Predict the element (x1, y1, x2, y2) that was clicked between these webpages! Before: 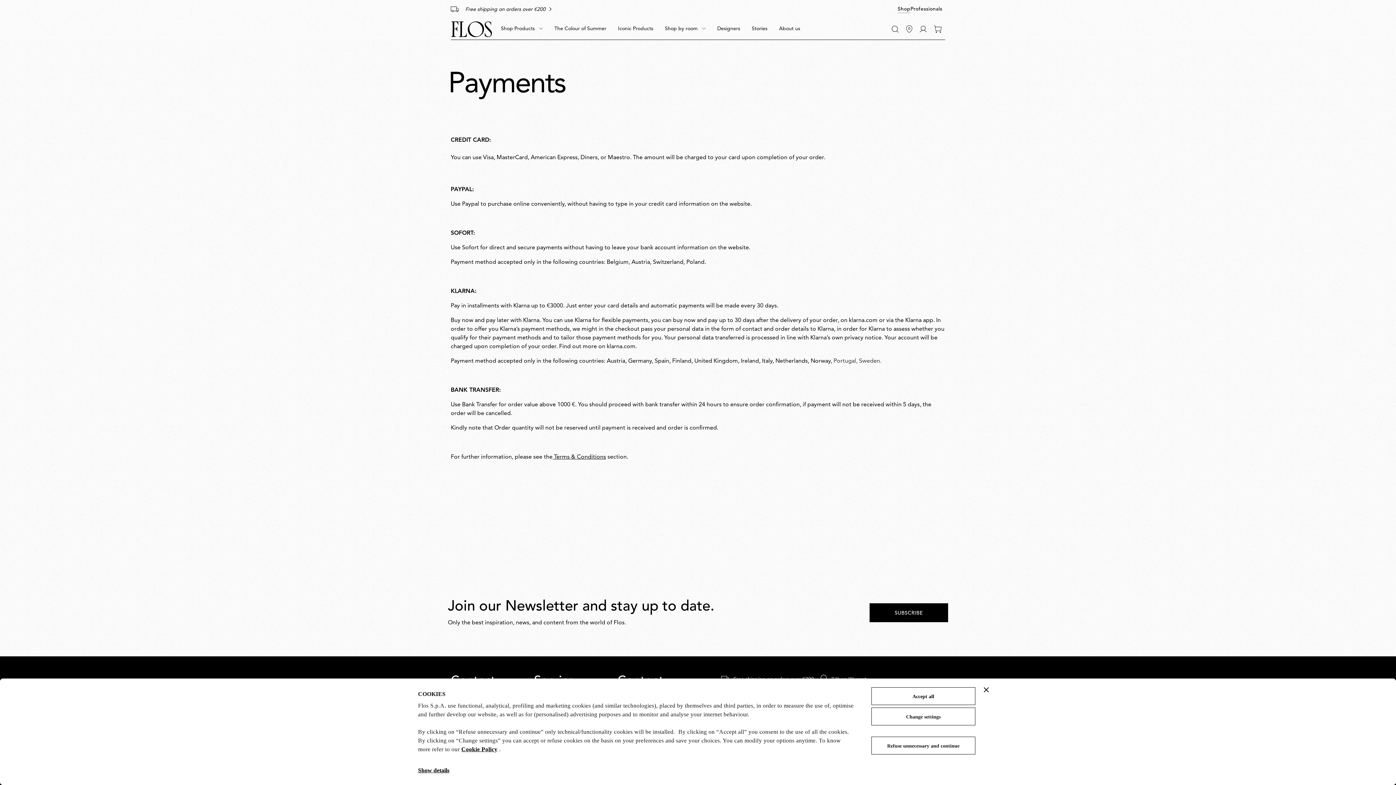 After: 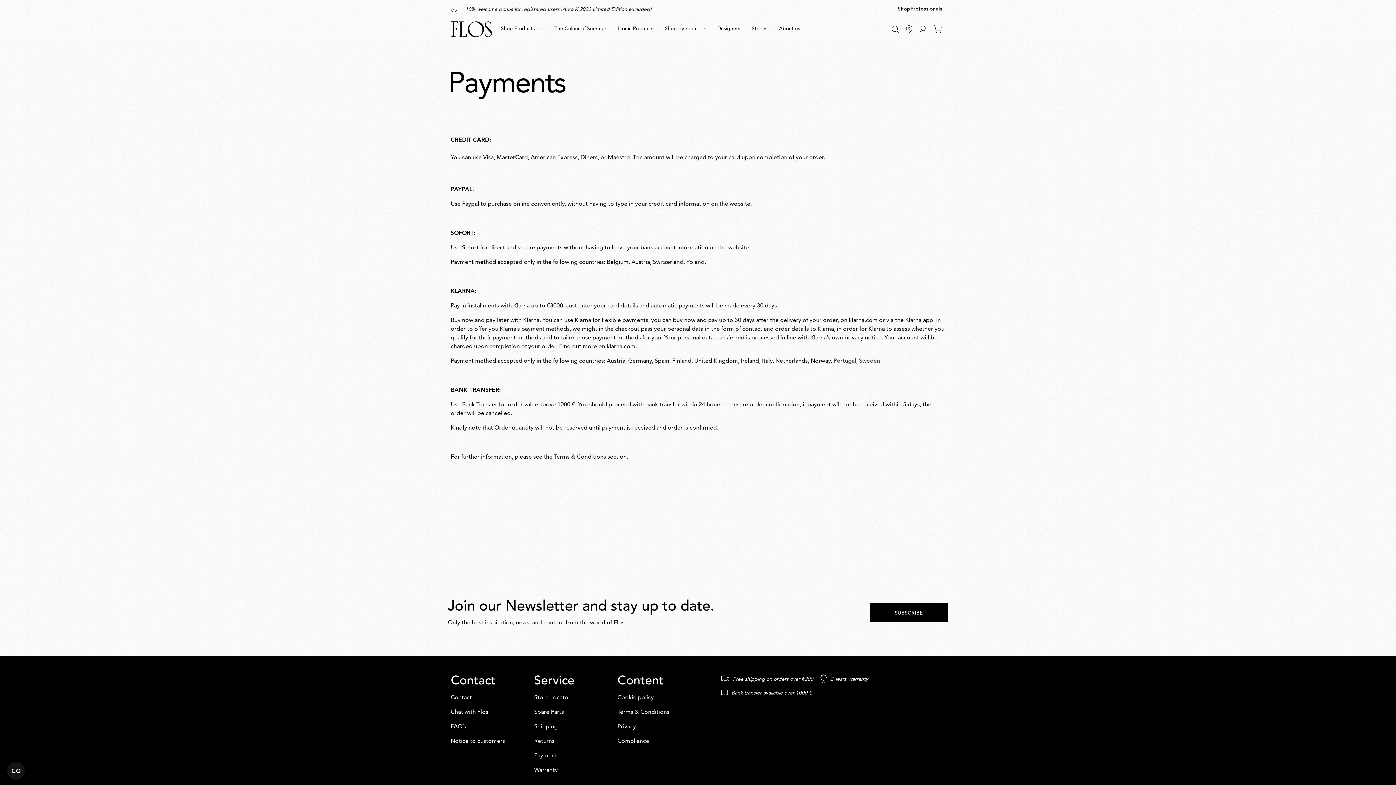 Action: label: Accept all bbox: (871, 687, 975, 705)